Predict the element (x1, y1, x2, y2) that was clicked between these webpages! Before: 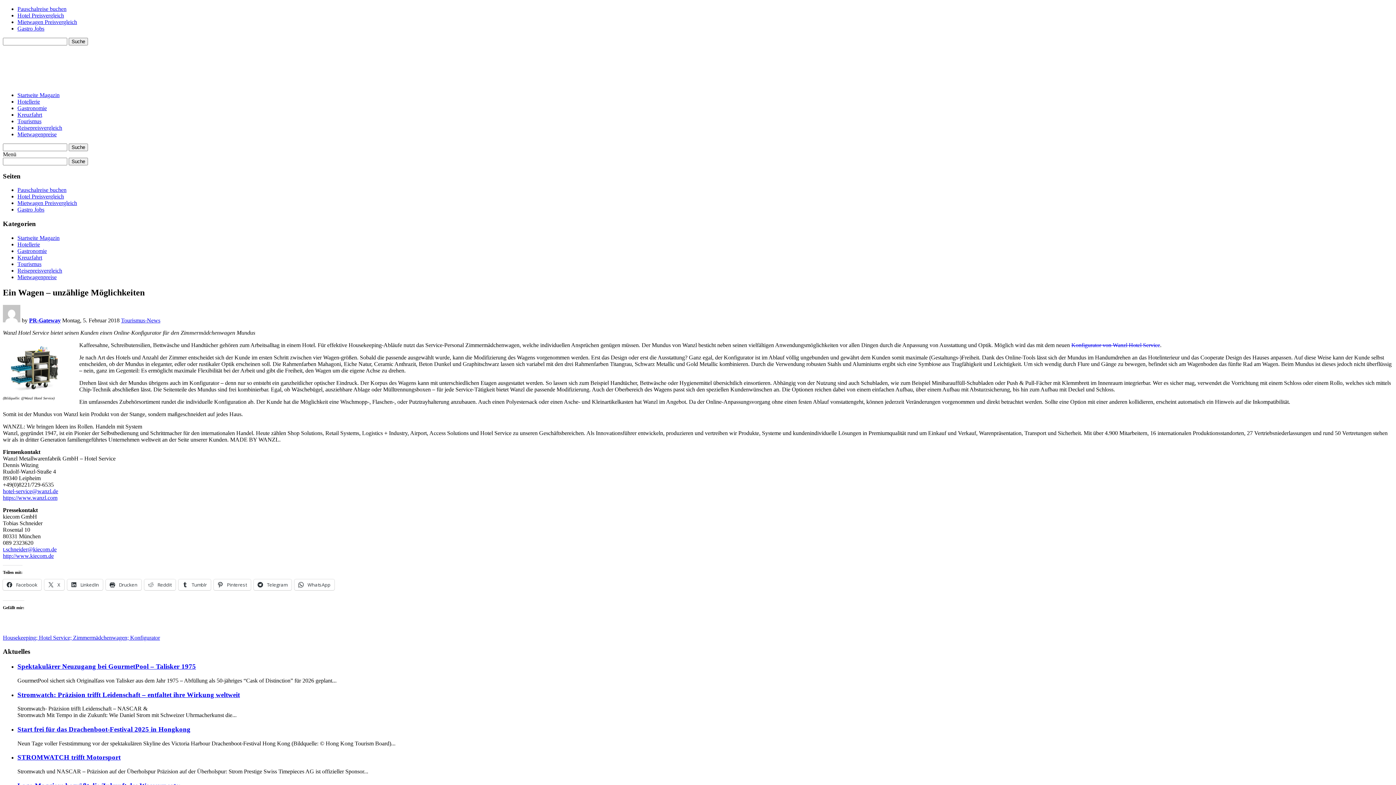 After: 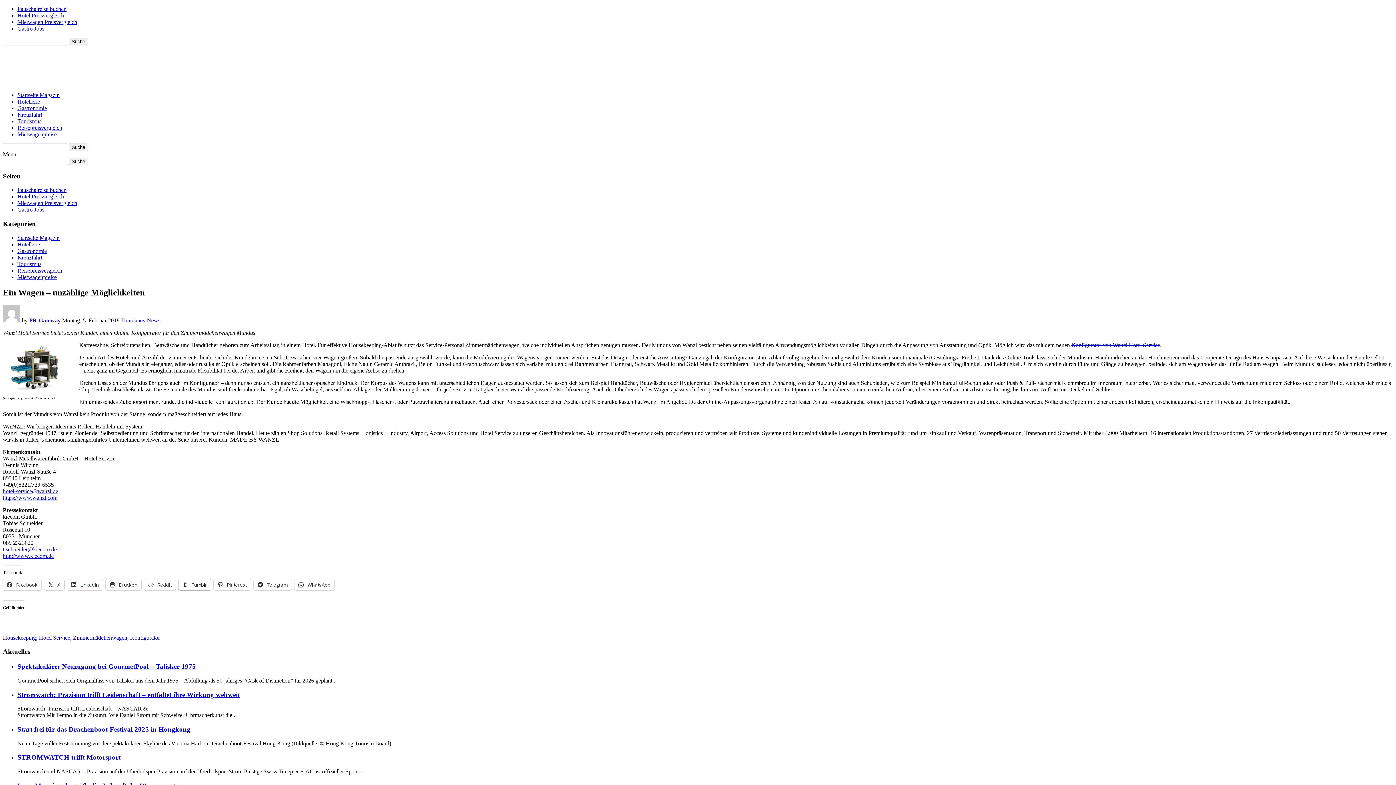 Action: bbox: (178, 579, 210, 590) label:  Tumblr